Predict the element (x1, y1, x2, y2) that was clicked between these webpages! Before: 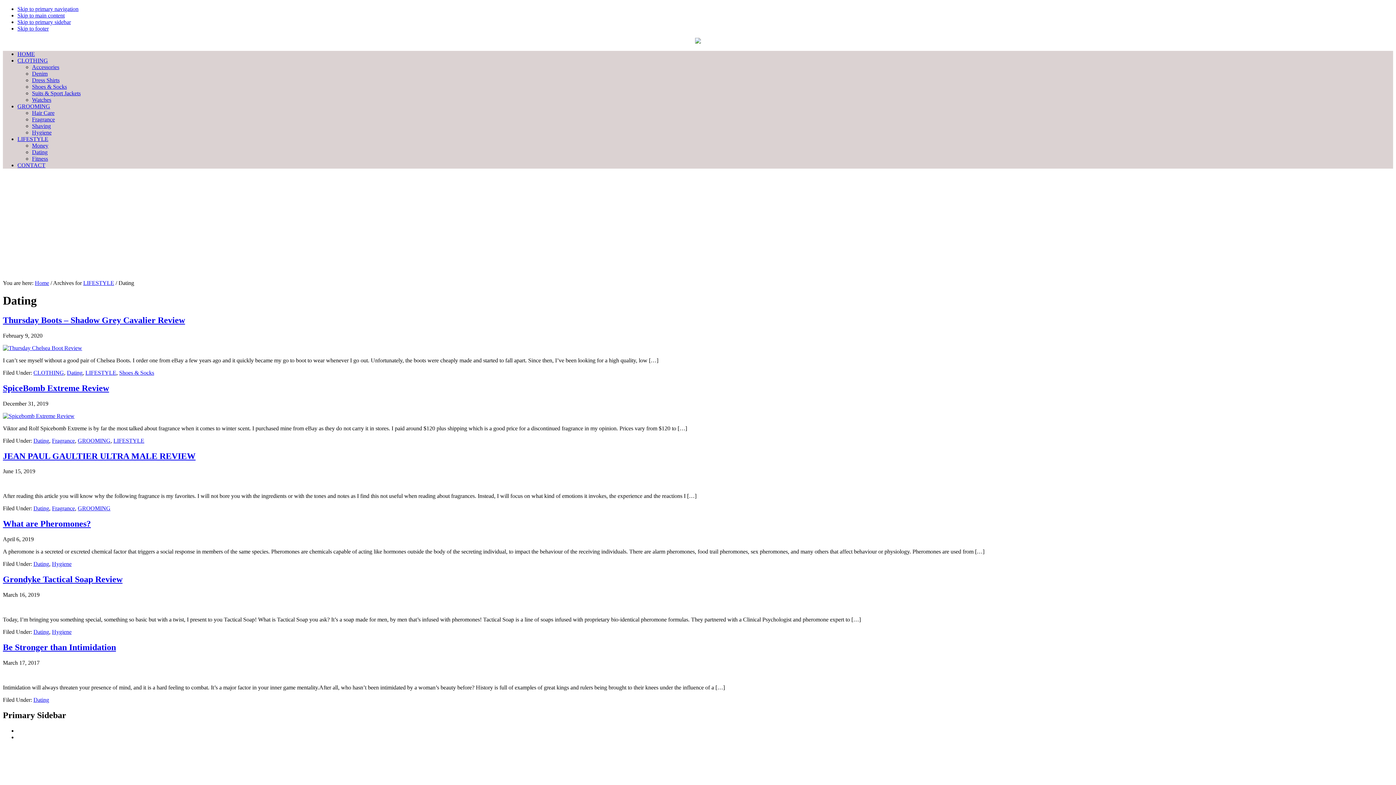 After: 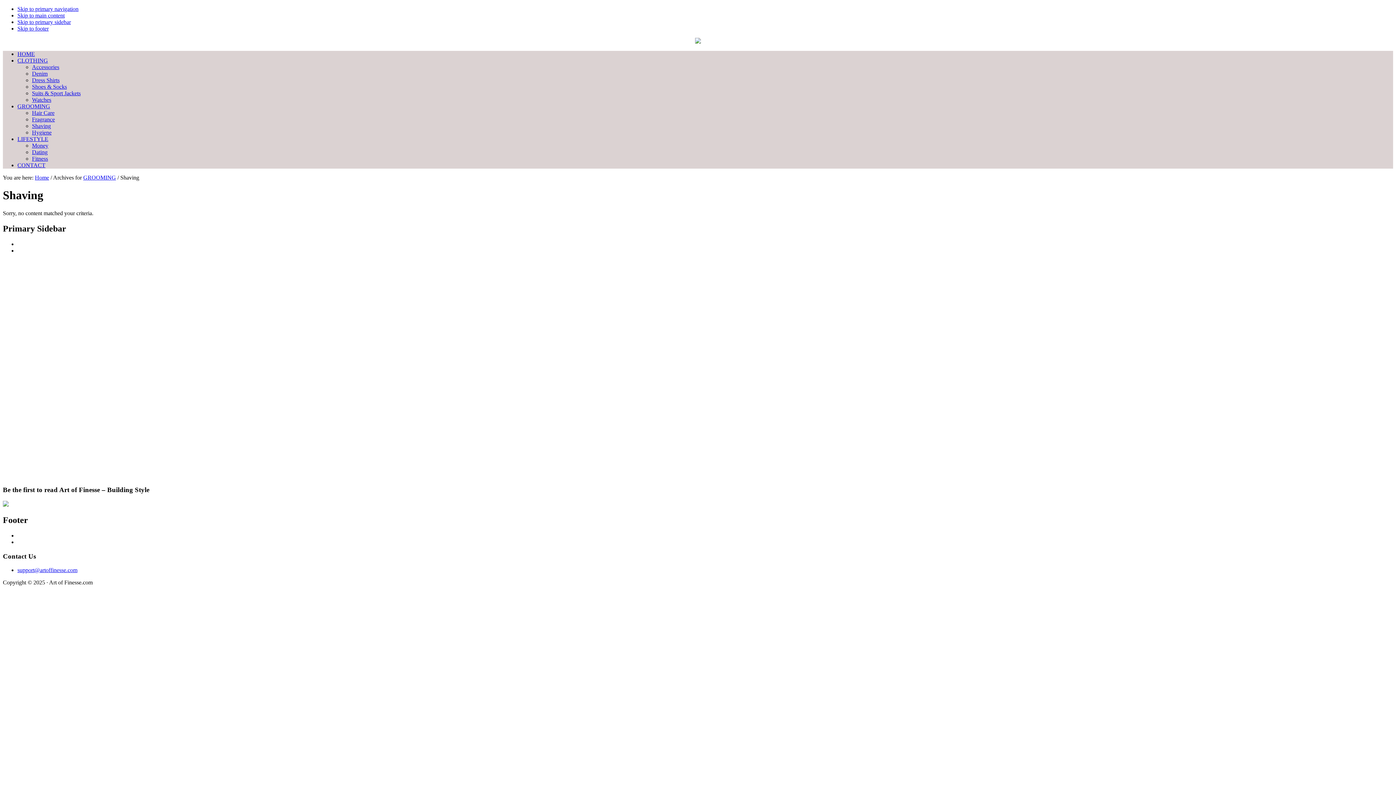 Action: label: Shaving bbox: (32, 122, 50, 129)